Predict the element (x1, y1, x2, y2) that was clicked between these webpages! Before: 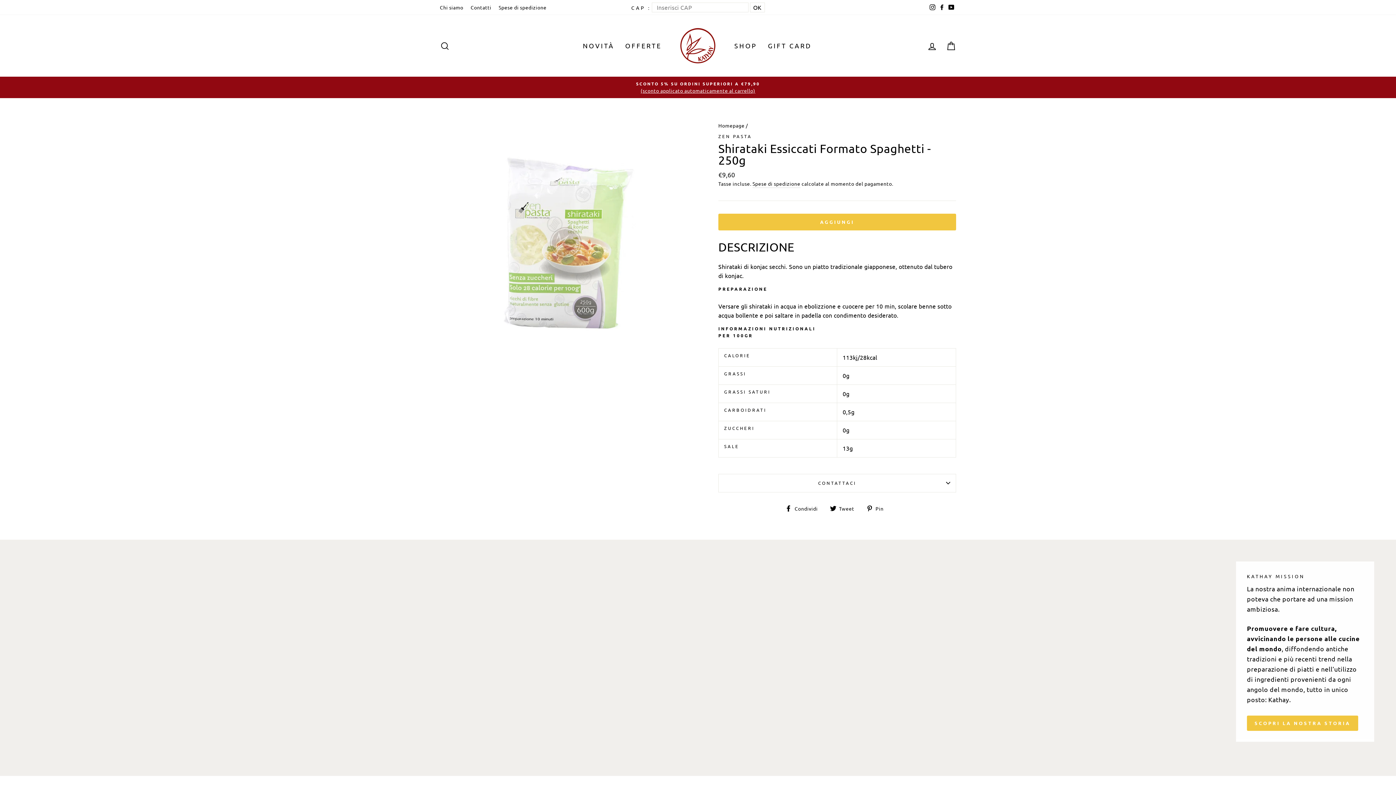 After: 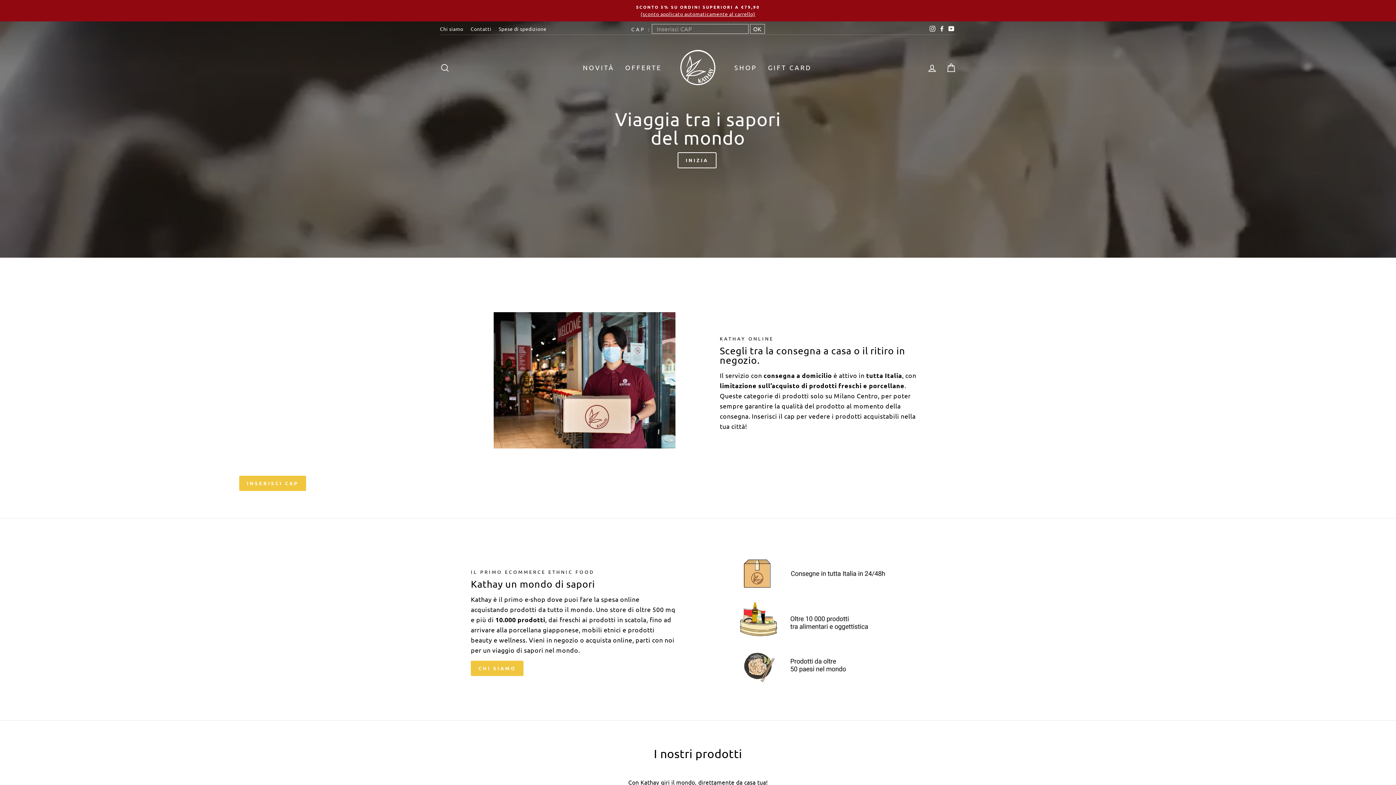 Action: bbox: (678, 25, 718, 65)